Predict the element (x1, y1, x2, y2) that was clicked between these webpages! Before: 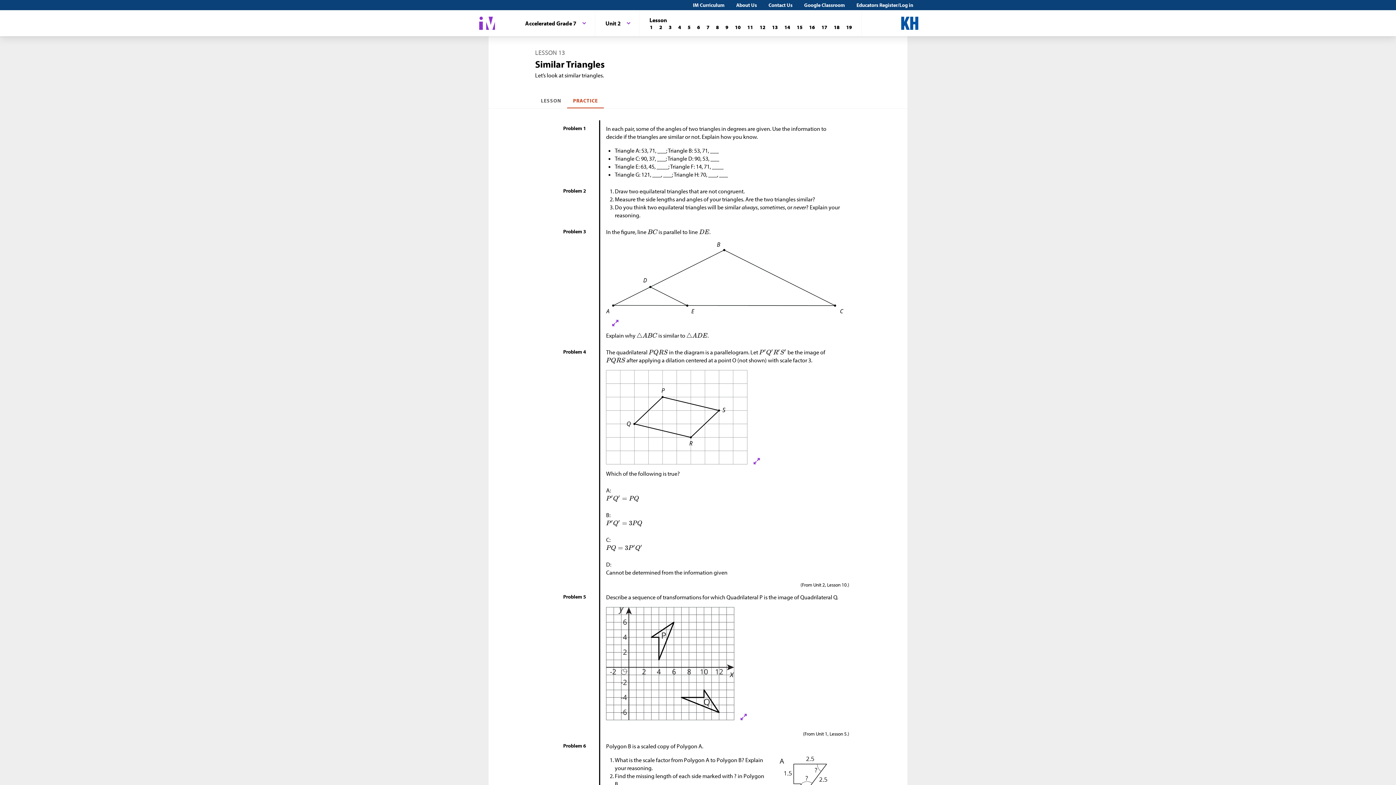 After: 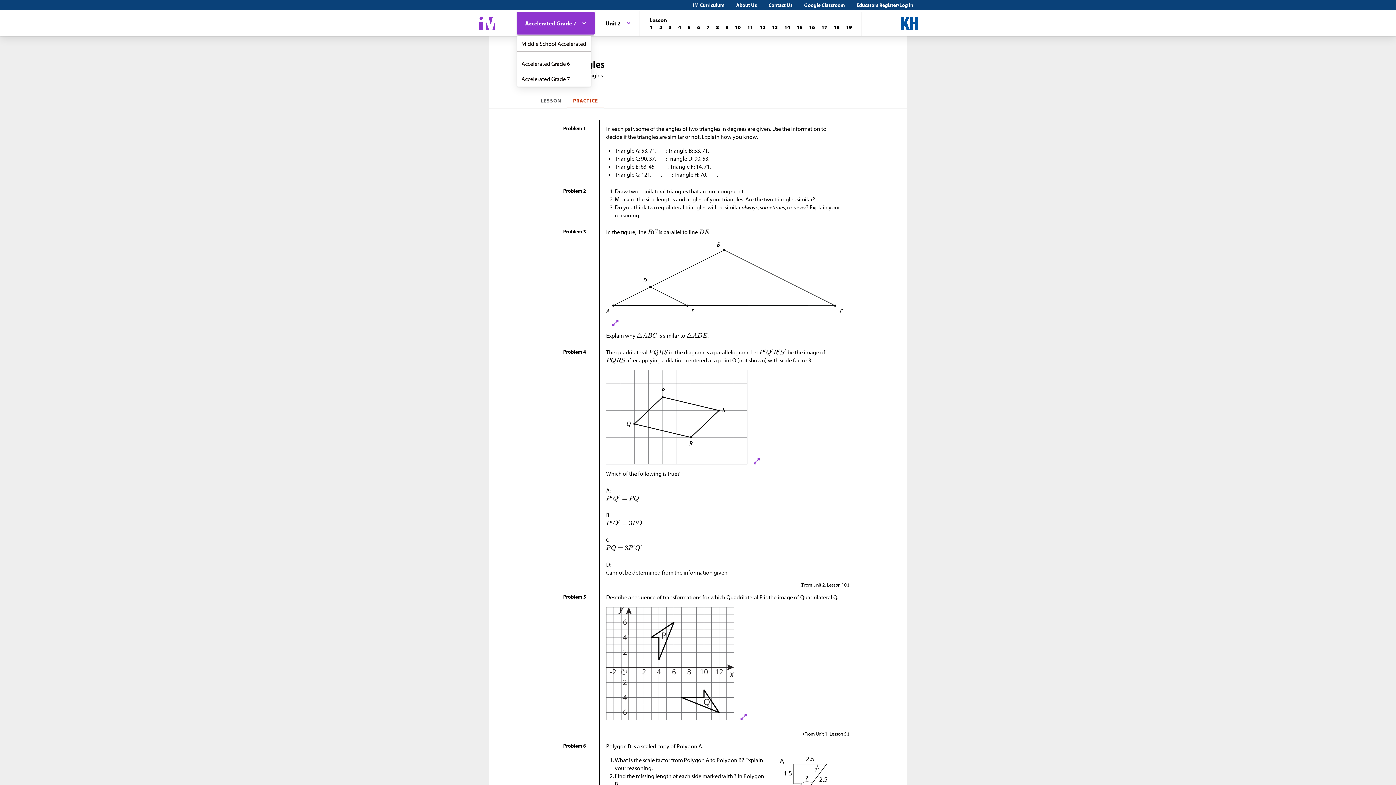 Action: label: Accelerated Grade 7 bbox: (516, 11, 595, 34)